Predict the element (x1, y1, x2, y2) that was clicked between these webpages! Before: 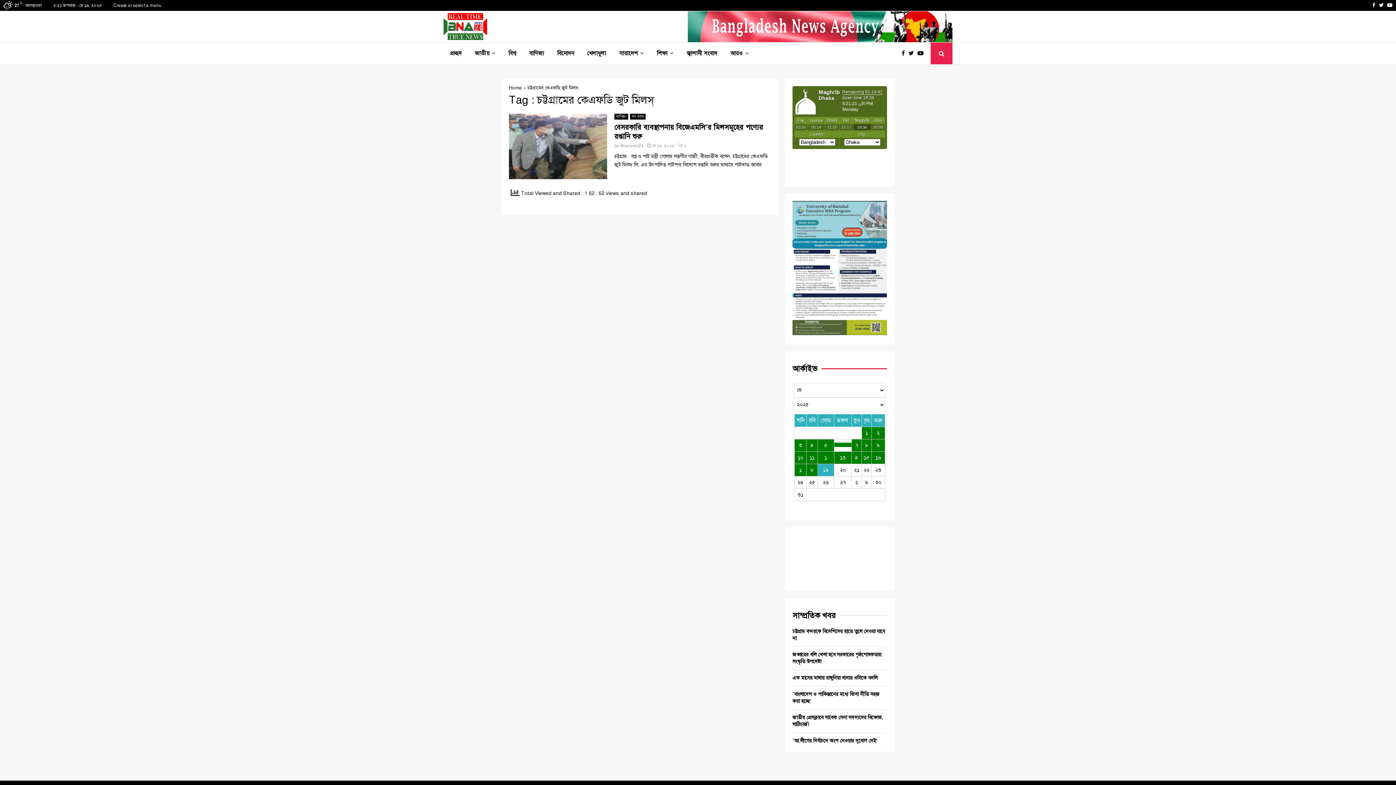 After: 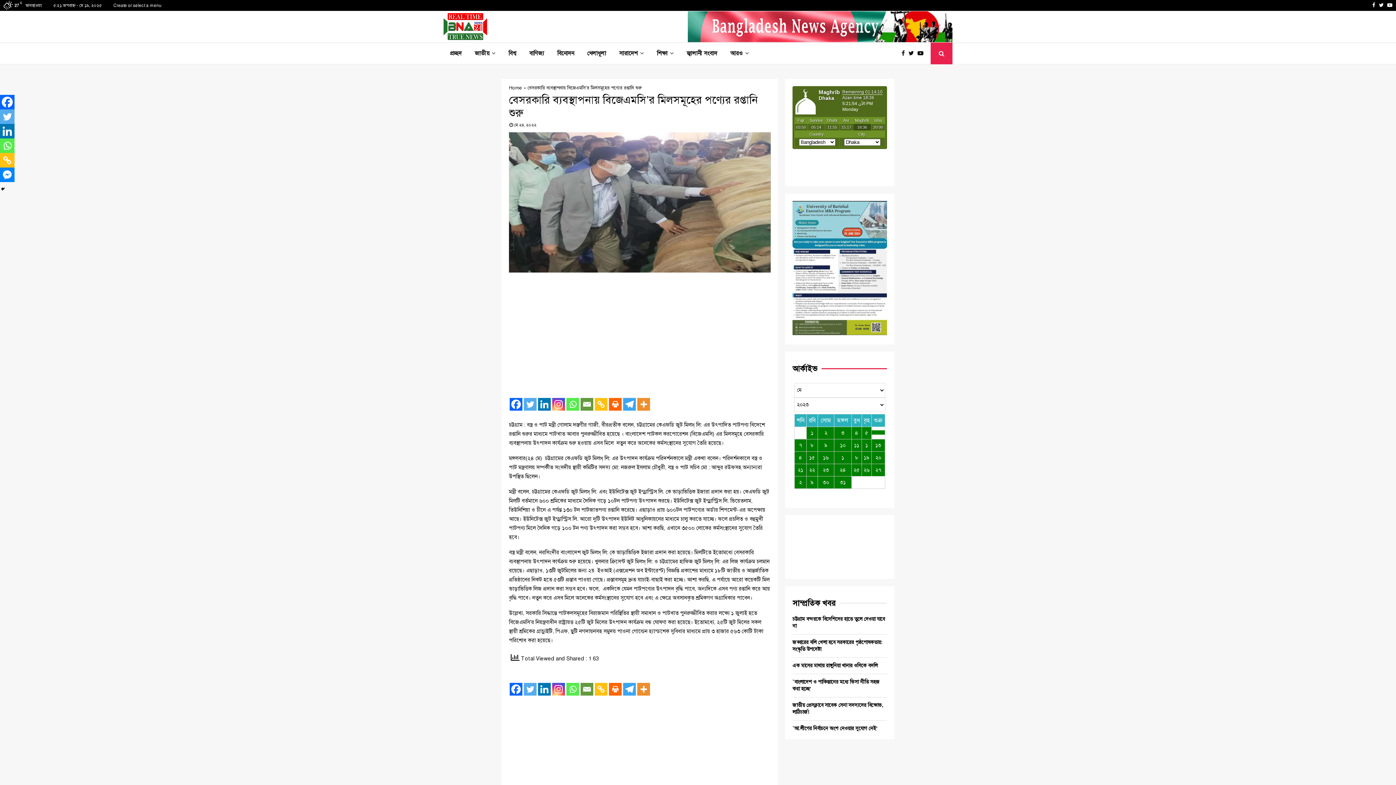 Action: label: বেসরকারি ব্যবস্থাপনায় বিজেএমসি’র মিলসমূহের পণ্যের রপ্তানি শুরু bbox: (614, 122, 763, 140)